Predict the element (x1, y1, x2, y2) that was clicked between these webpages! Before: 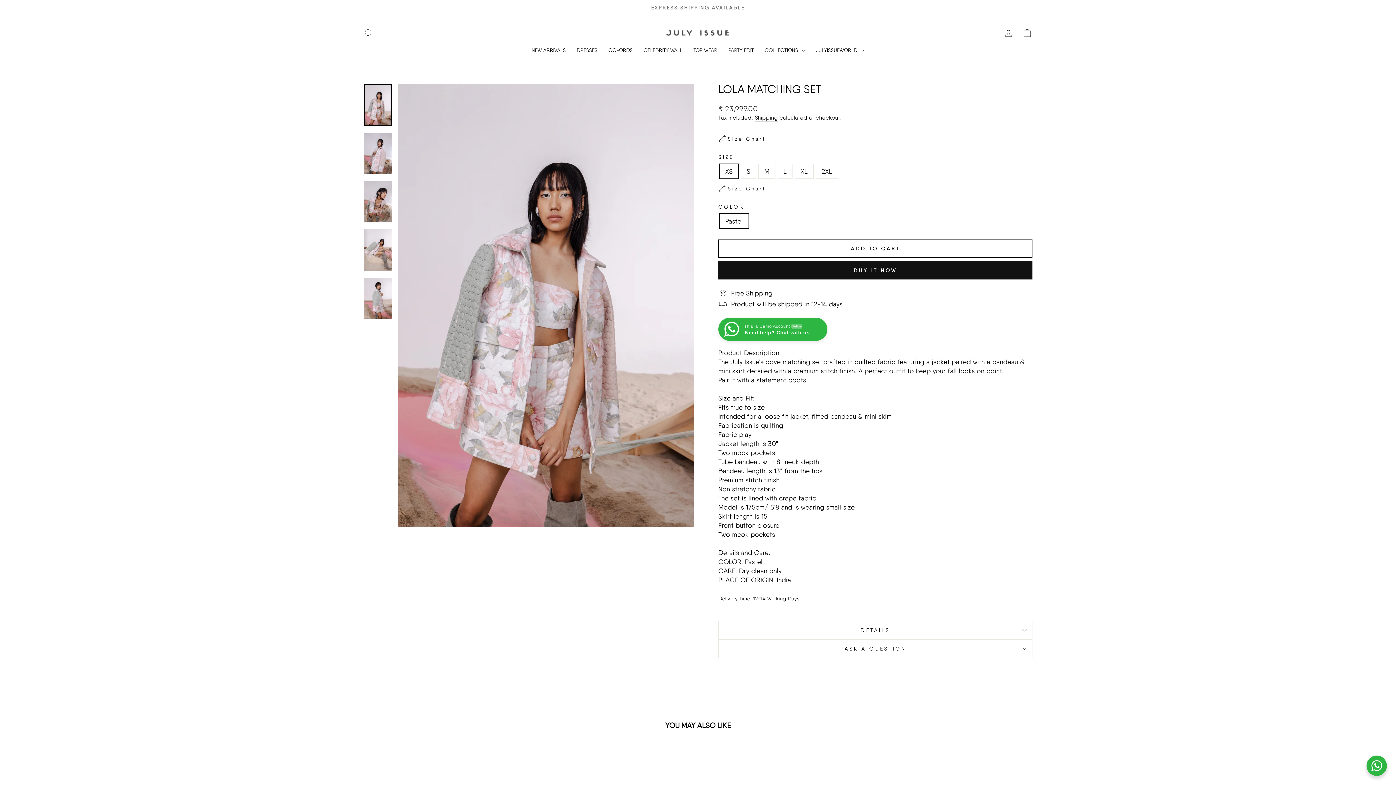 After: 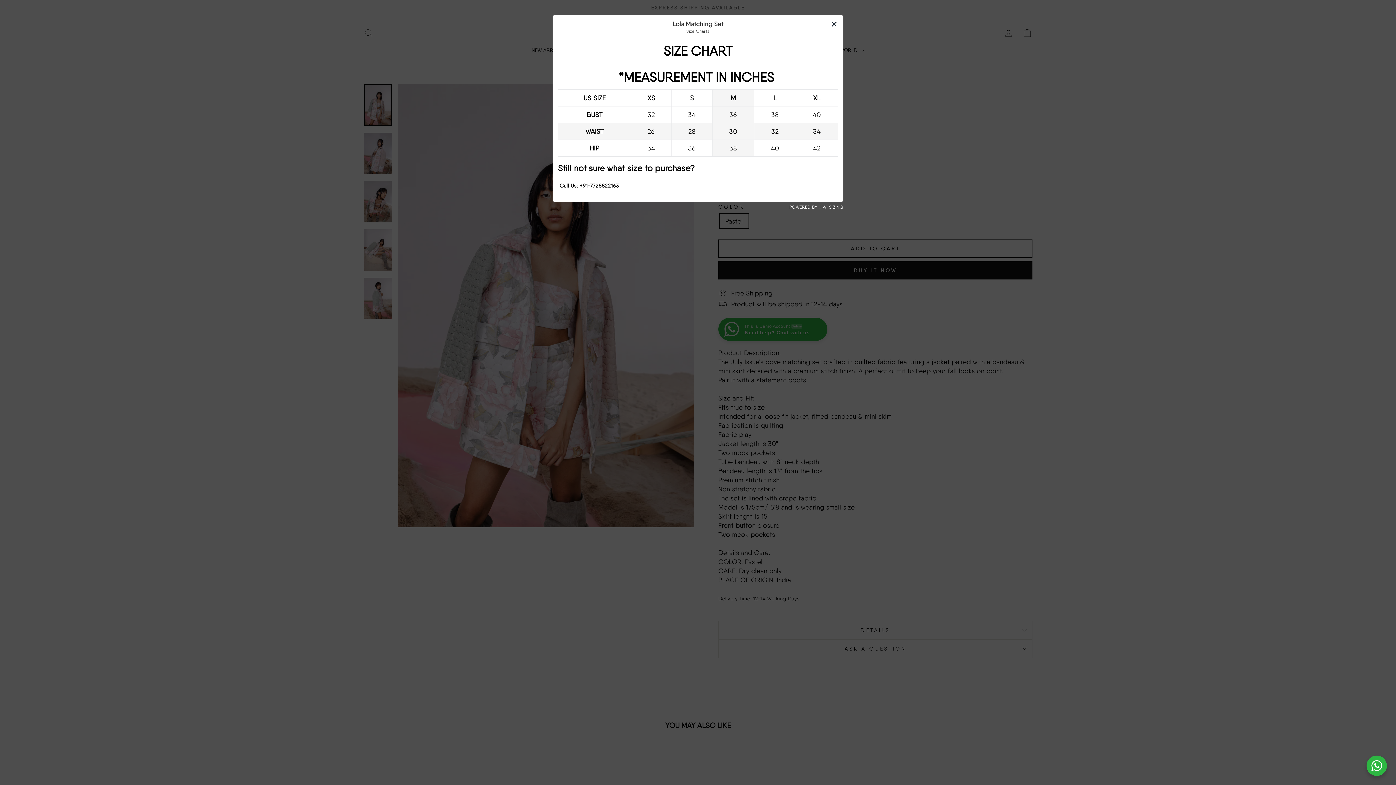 Action: bbox: (718, 130, 773, 146) label: Size Chart